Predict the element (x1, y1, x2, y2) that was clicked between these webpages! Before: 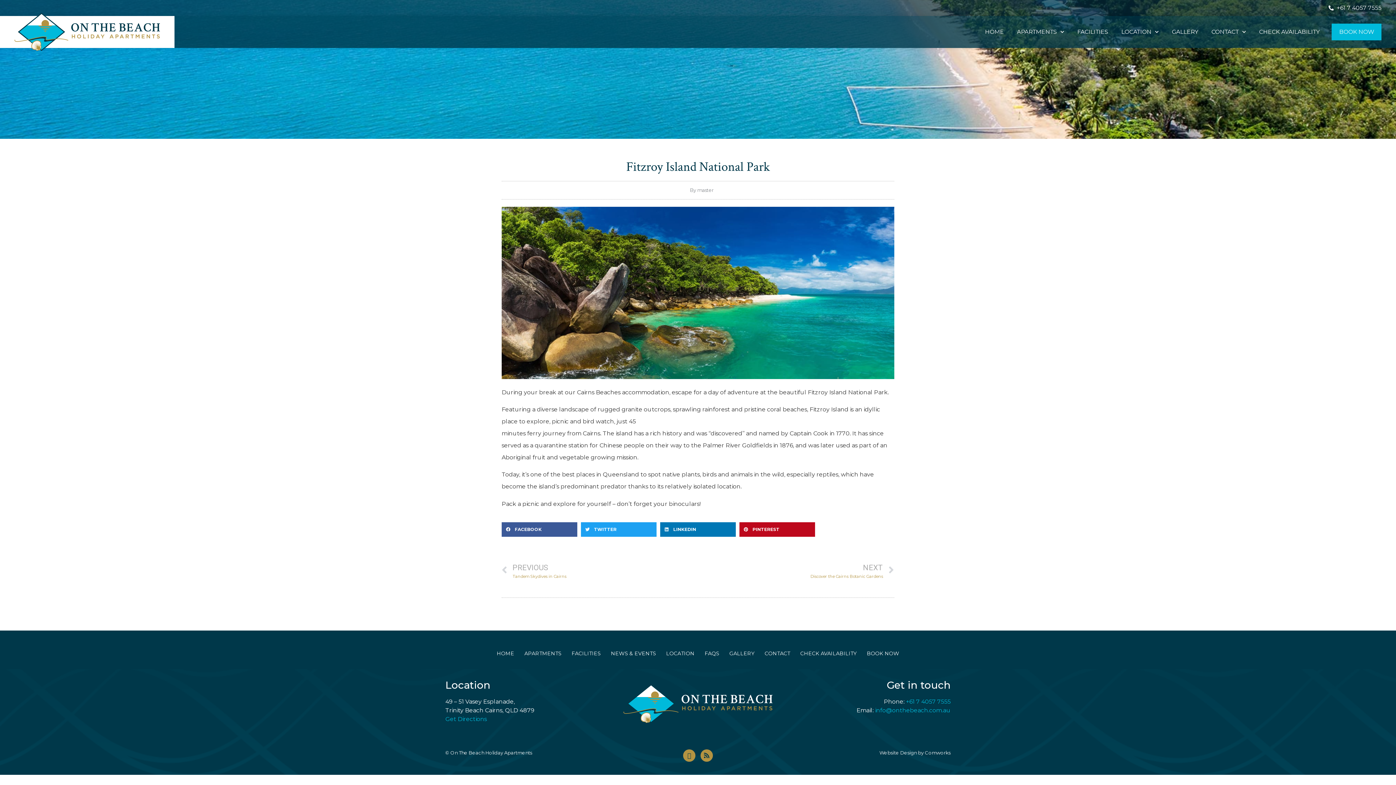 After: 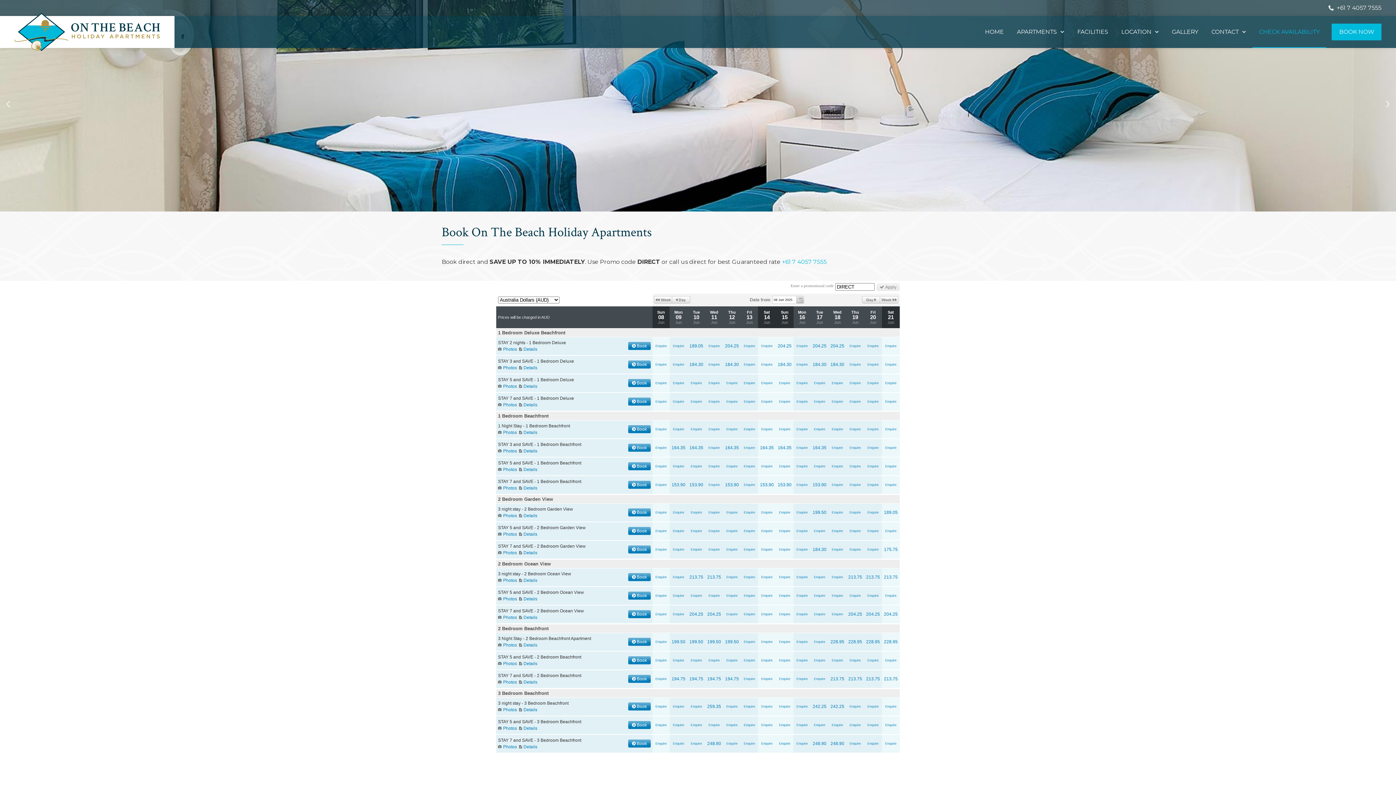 Action: label: CHECK AVAILABILITY bbox: (795, 645, 862, 662)